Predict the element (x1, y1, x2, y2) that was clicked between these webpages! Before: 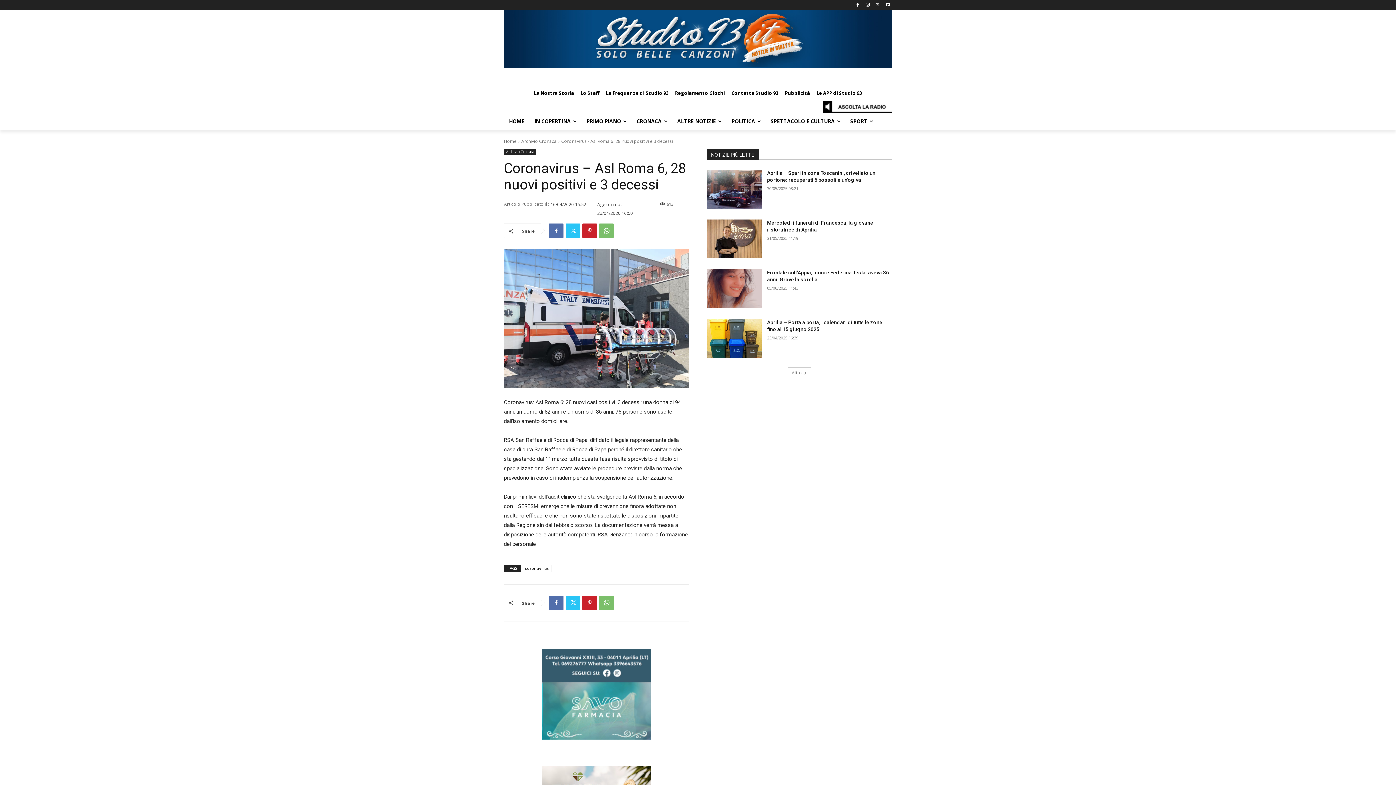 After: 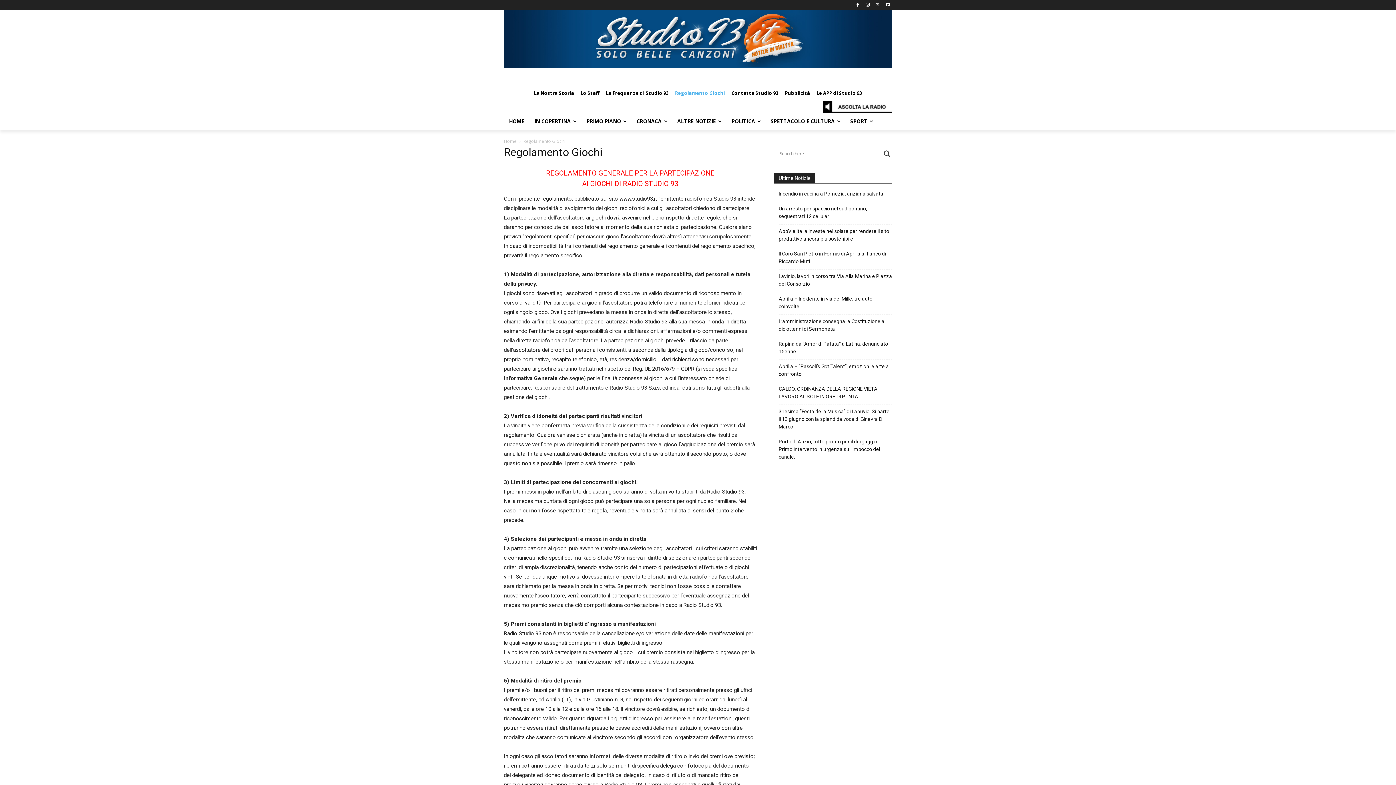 Action: label: Regolamento Giochi bbox: (672, 85, 728, 100)